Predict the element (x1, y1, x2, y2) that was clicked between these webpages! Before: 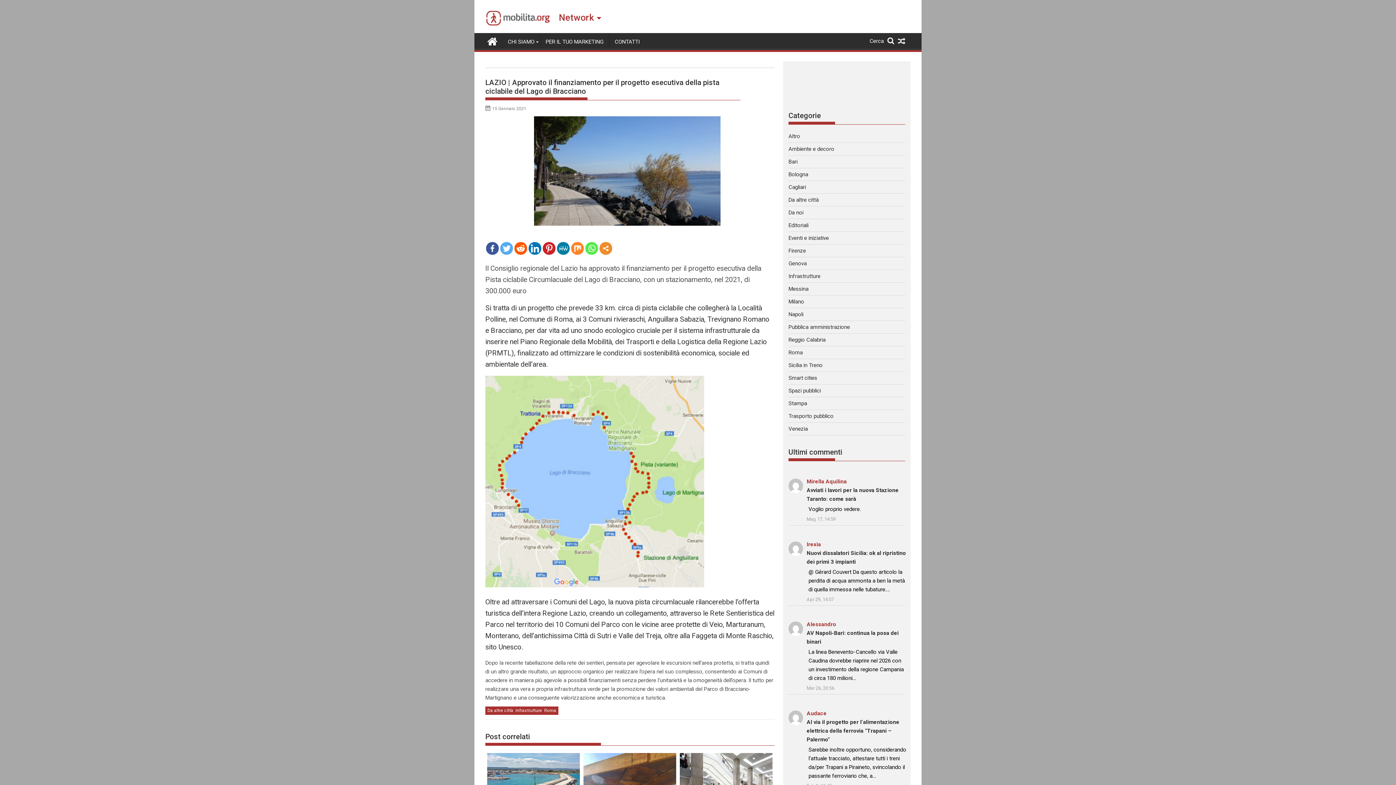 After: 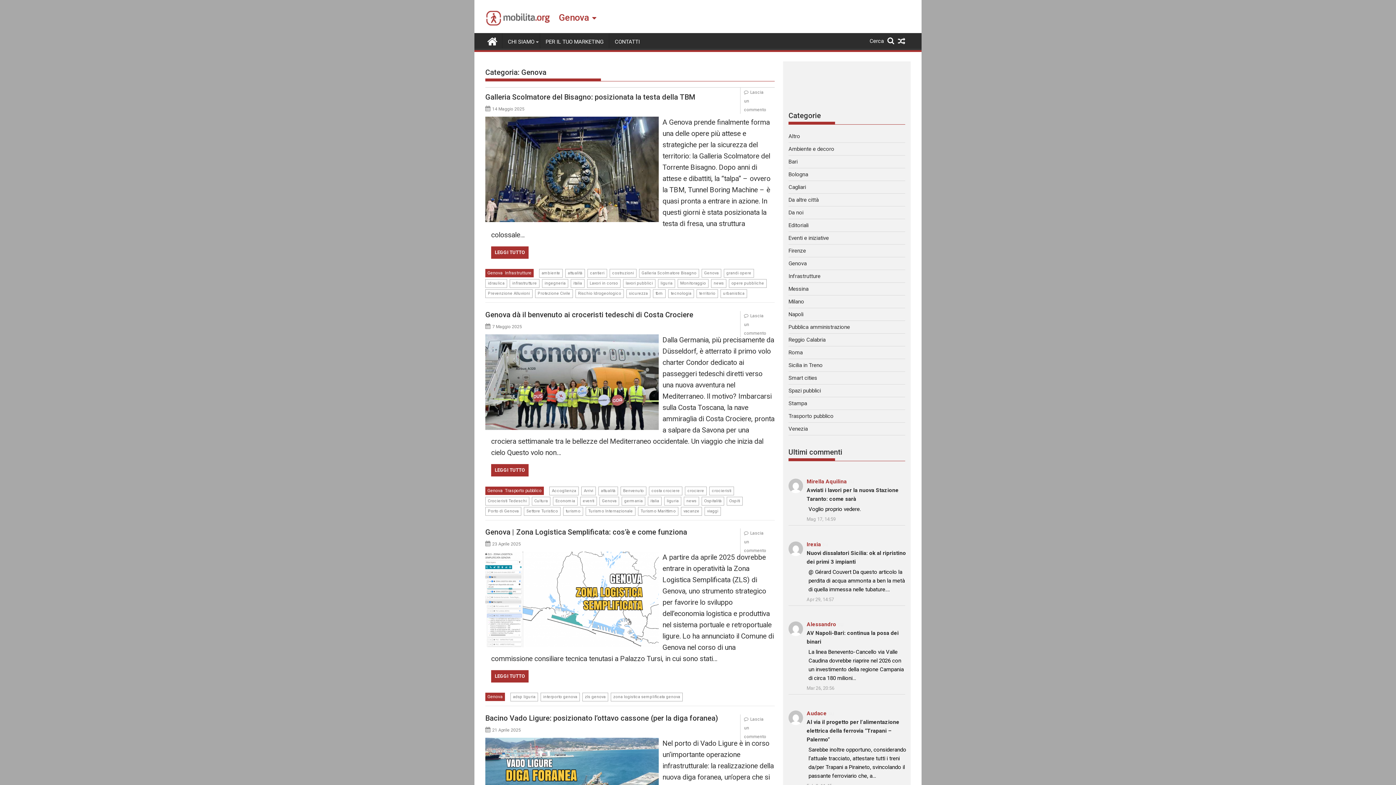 Action: label: Genova bbox: (788, 260, 806, 266)